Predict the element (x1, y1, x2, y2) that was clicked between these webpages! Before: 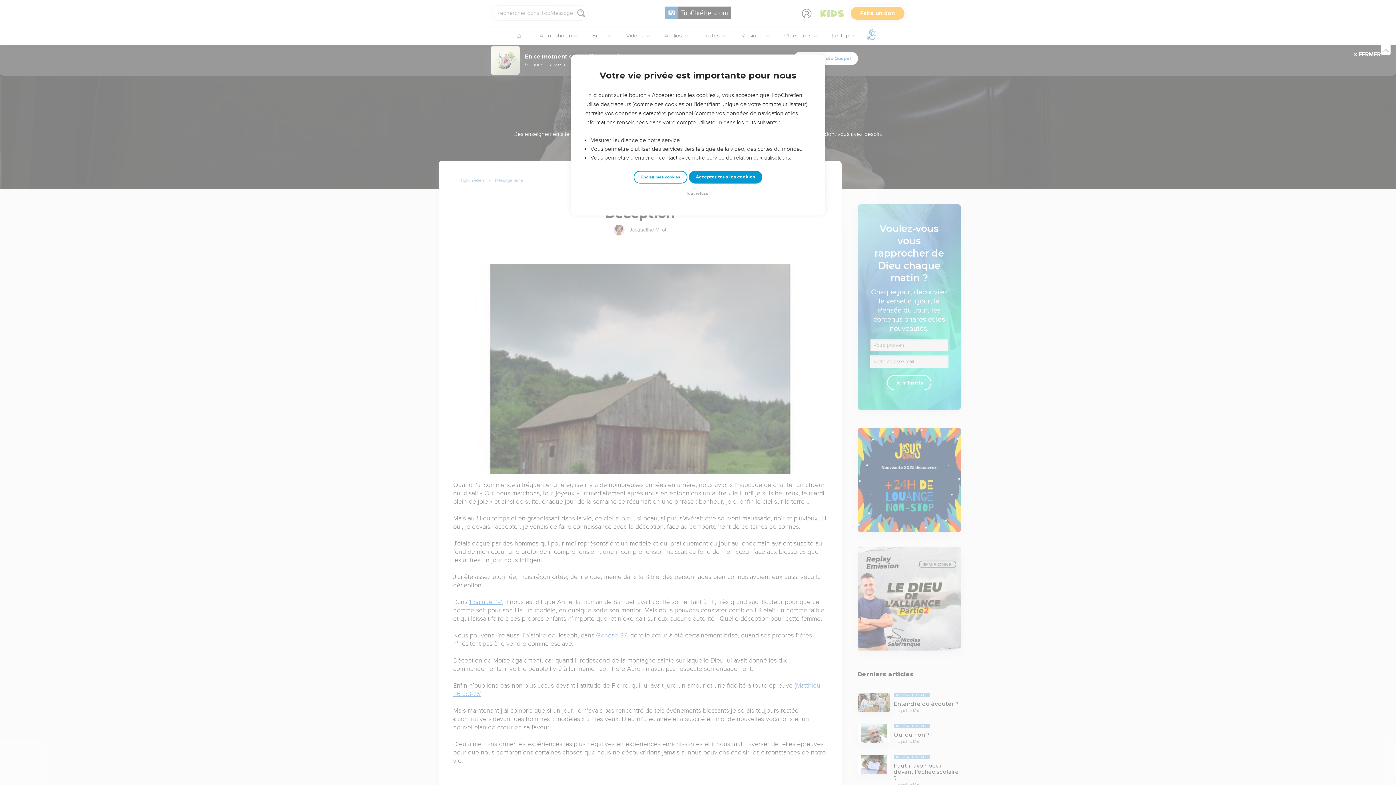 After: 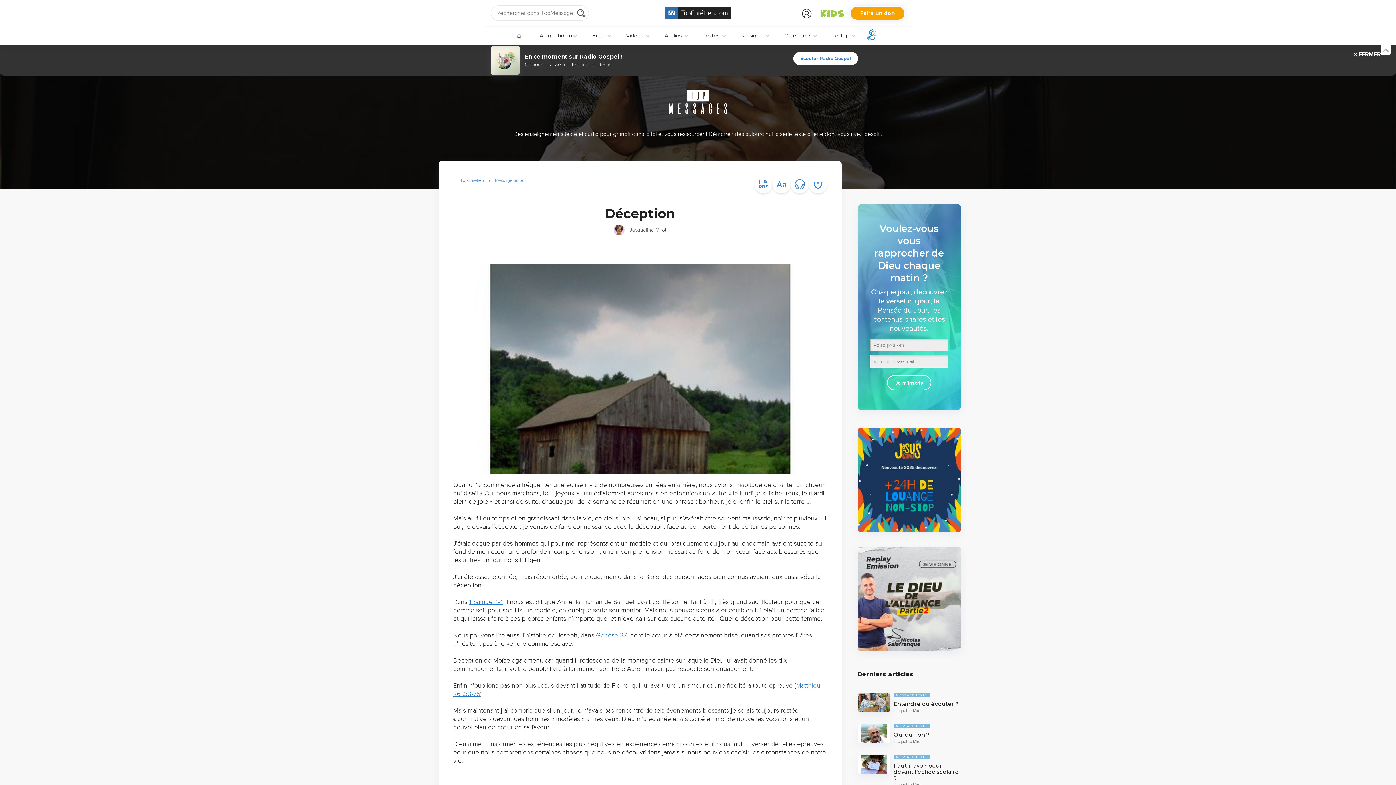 Action: bbox: (684, 190, 712, 197) label: Tout refuser